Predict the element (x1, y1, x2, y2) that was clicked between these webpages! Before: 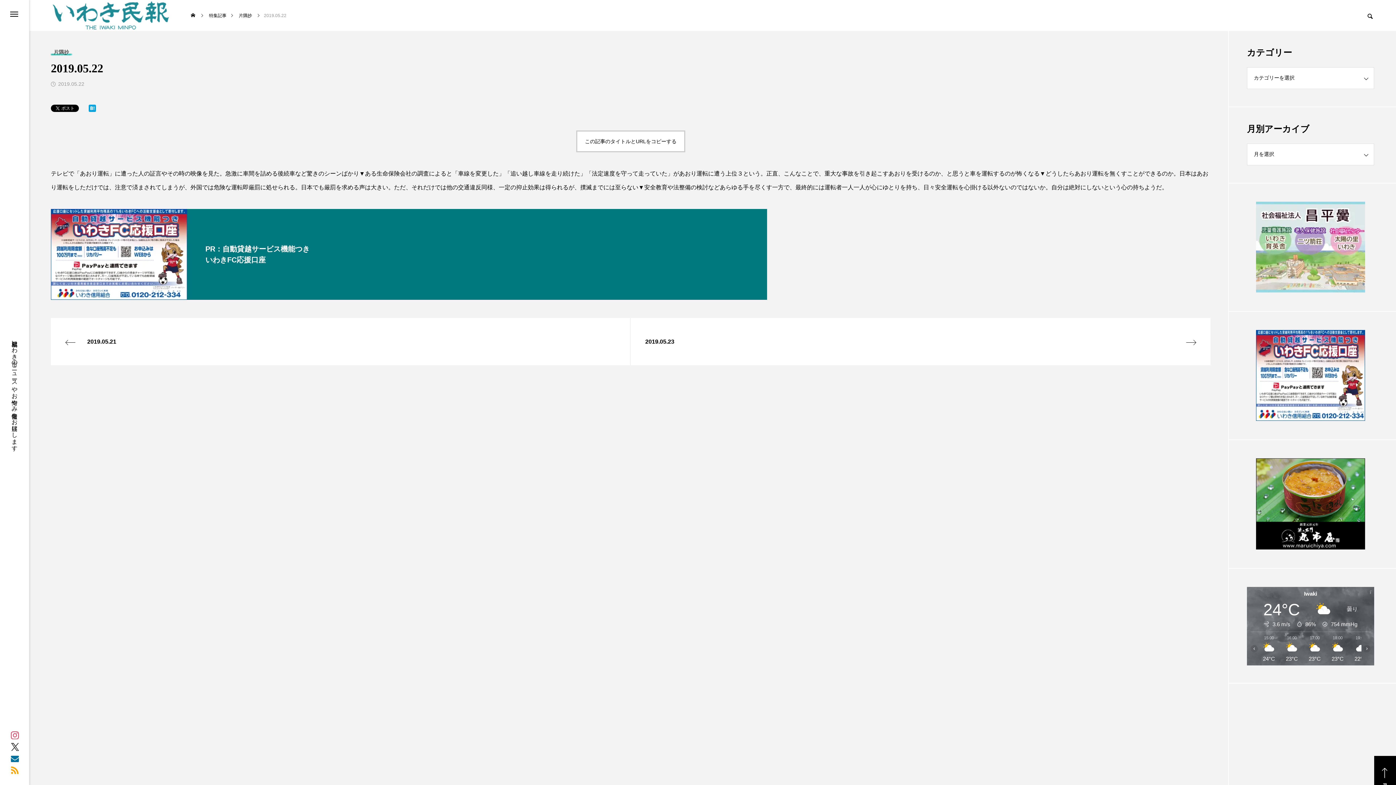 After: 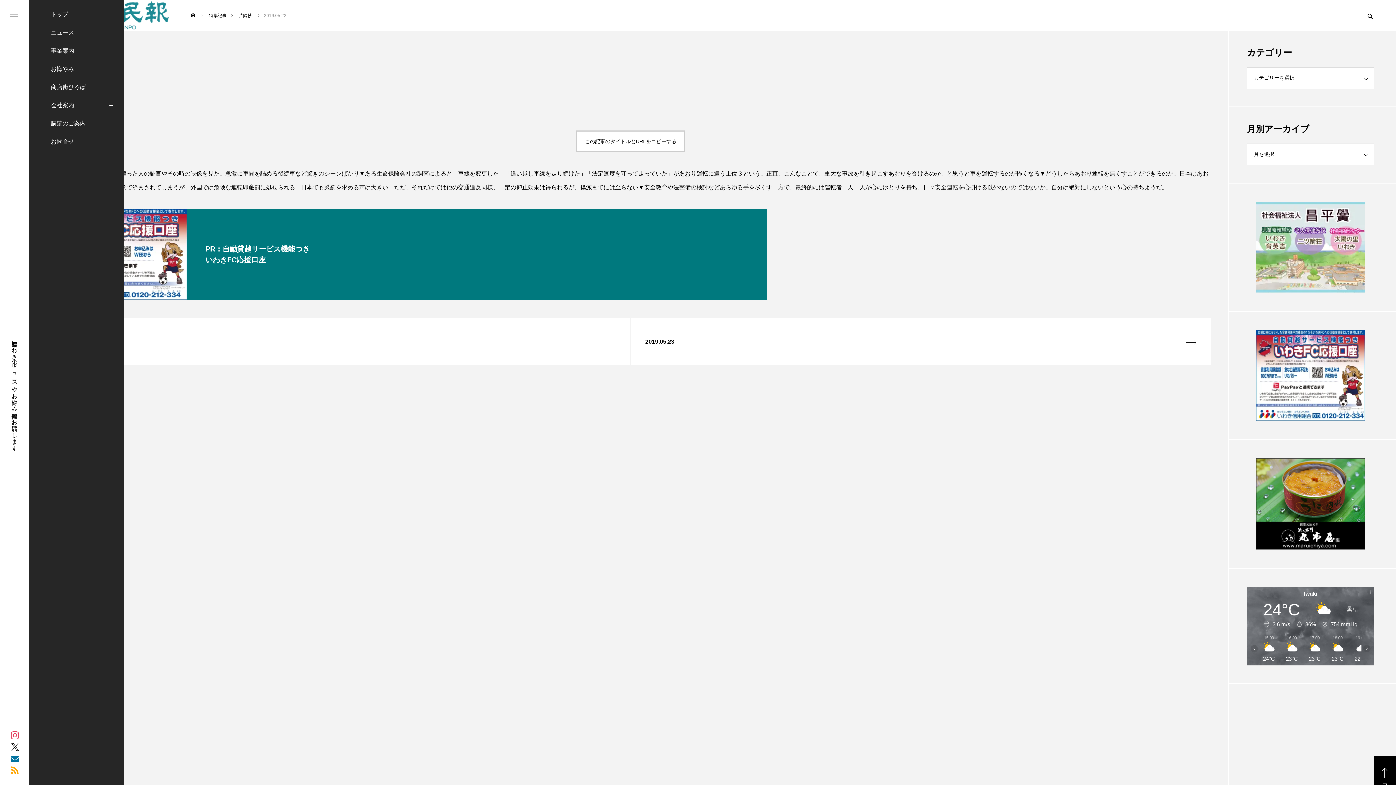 Action: bbox: (0, 0, 29, 29)